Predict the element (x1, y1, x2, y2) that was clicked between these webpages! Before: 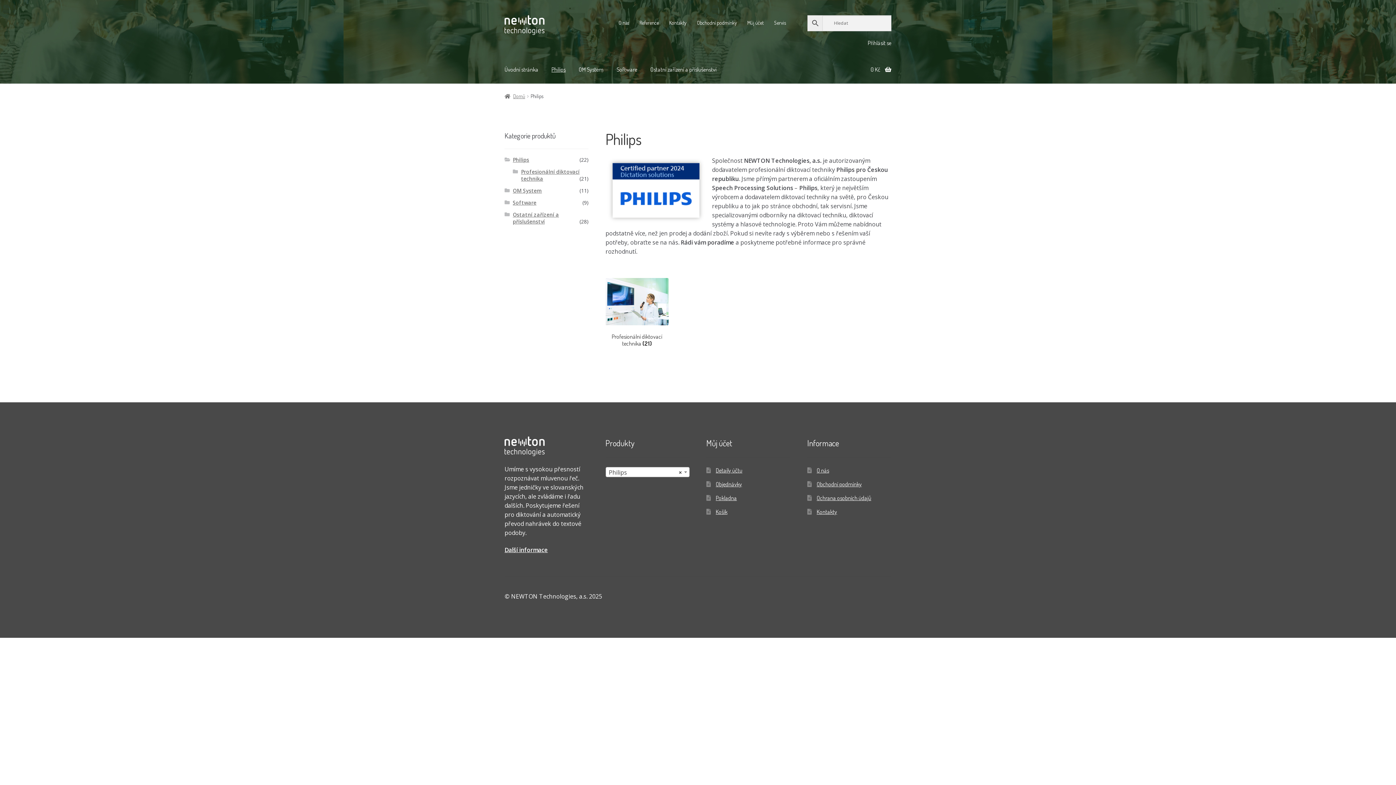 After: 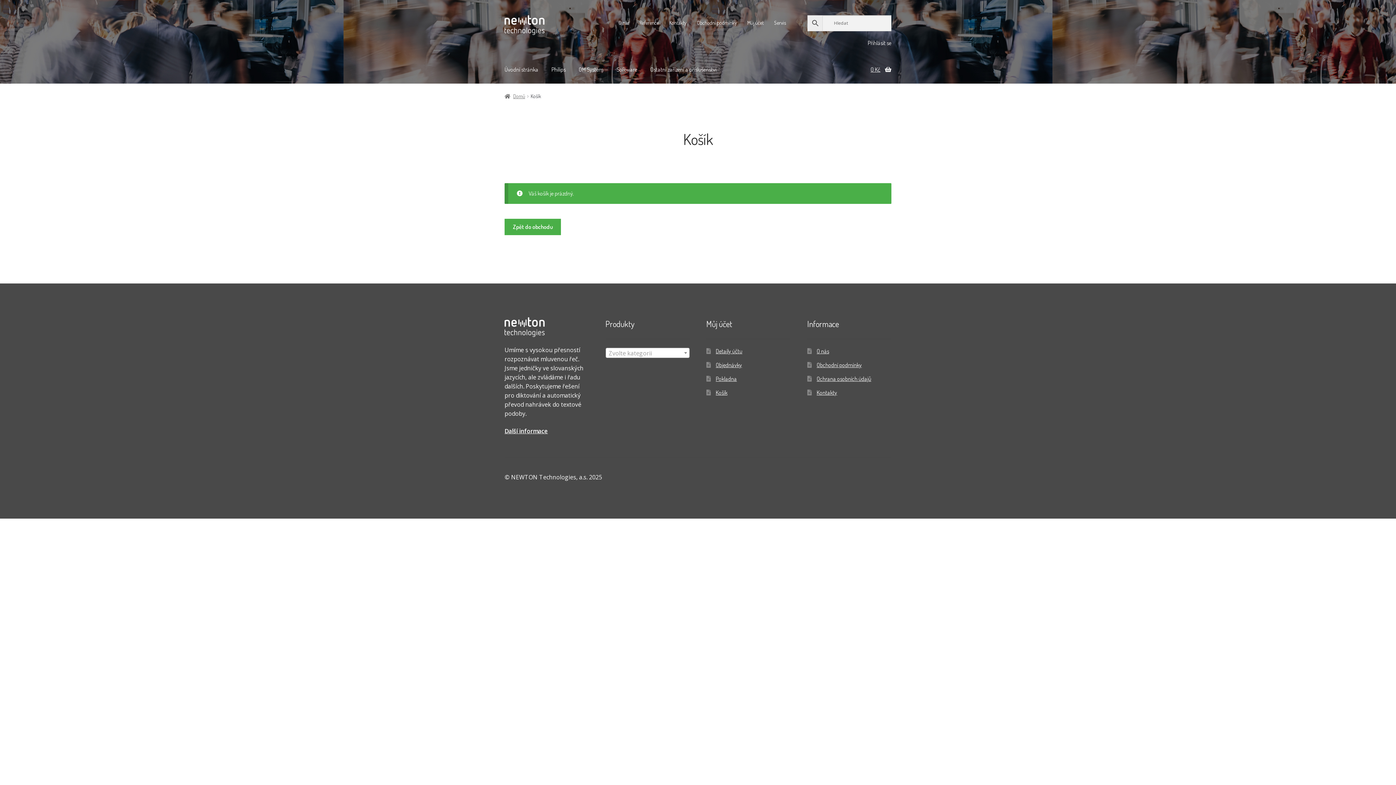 Action: bbox: (715, 494, 737, 501) label: Pokladna